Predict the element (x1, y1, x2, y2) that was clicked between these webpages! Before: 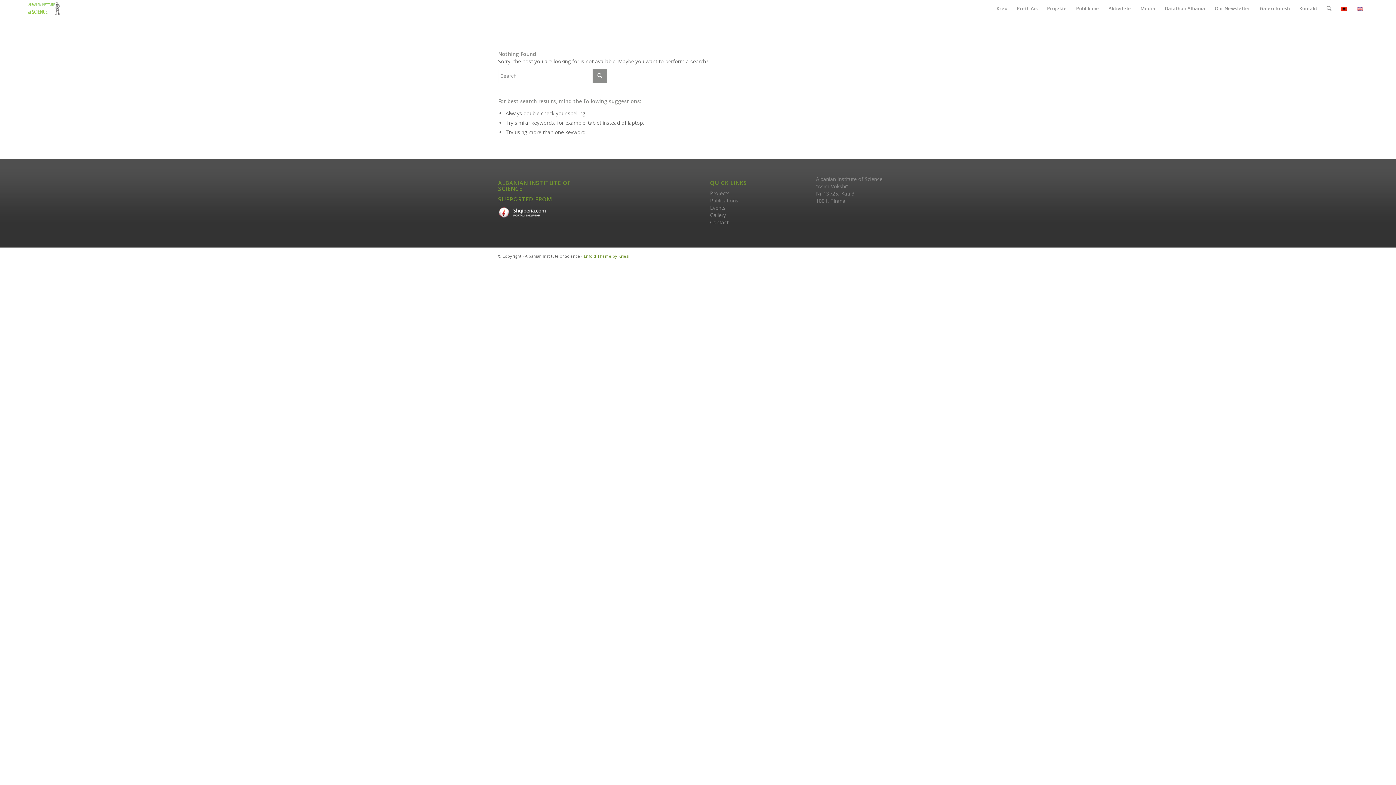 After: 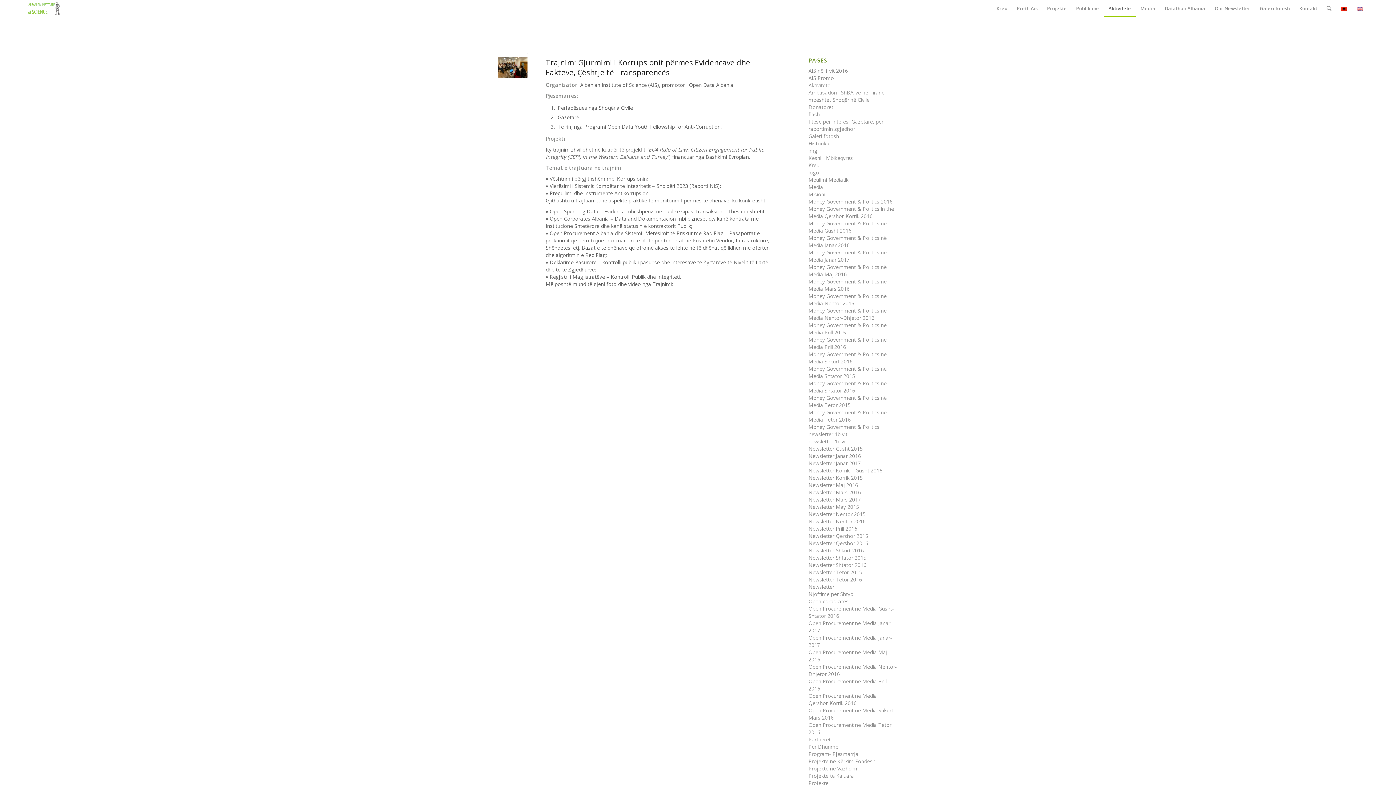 Action: label: Aktivitete bbox: (1104, 0, 1136, 16)